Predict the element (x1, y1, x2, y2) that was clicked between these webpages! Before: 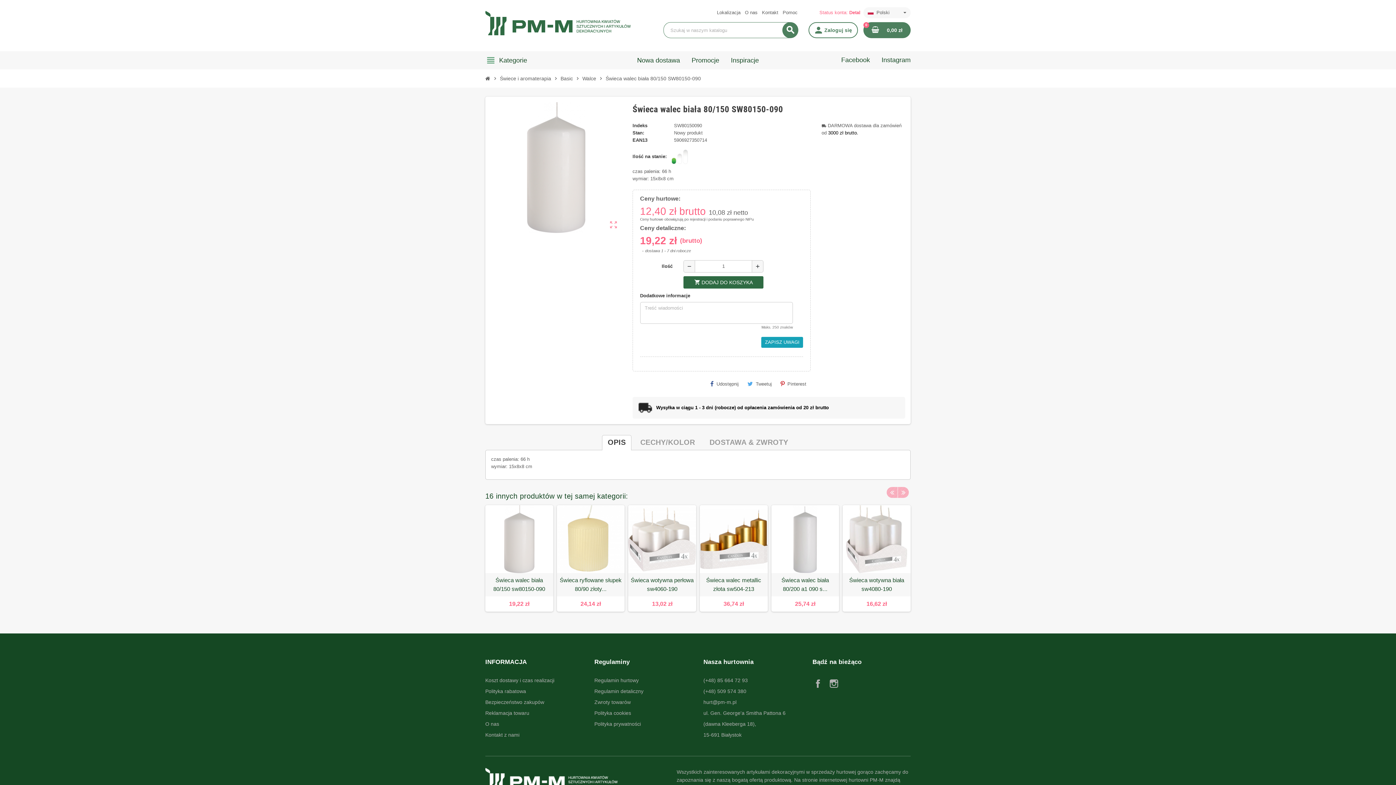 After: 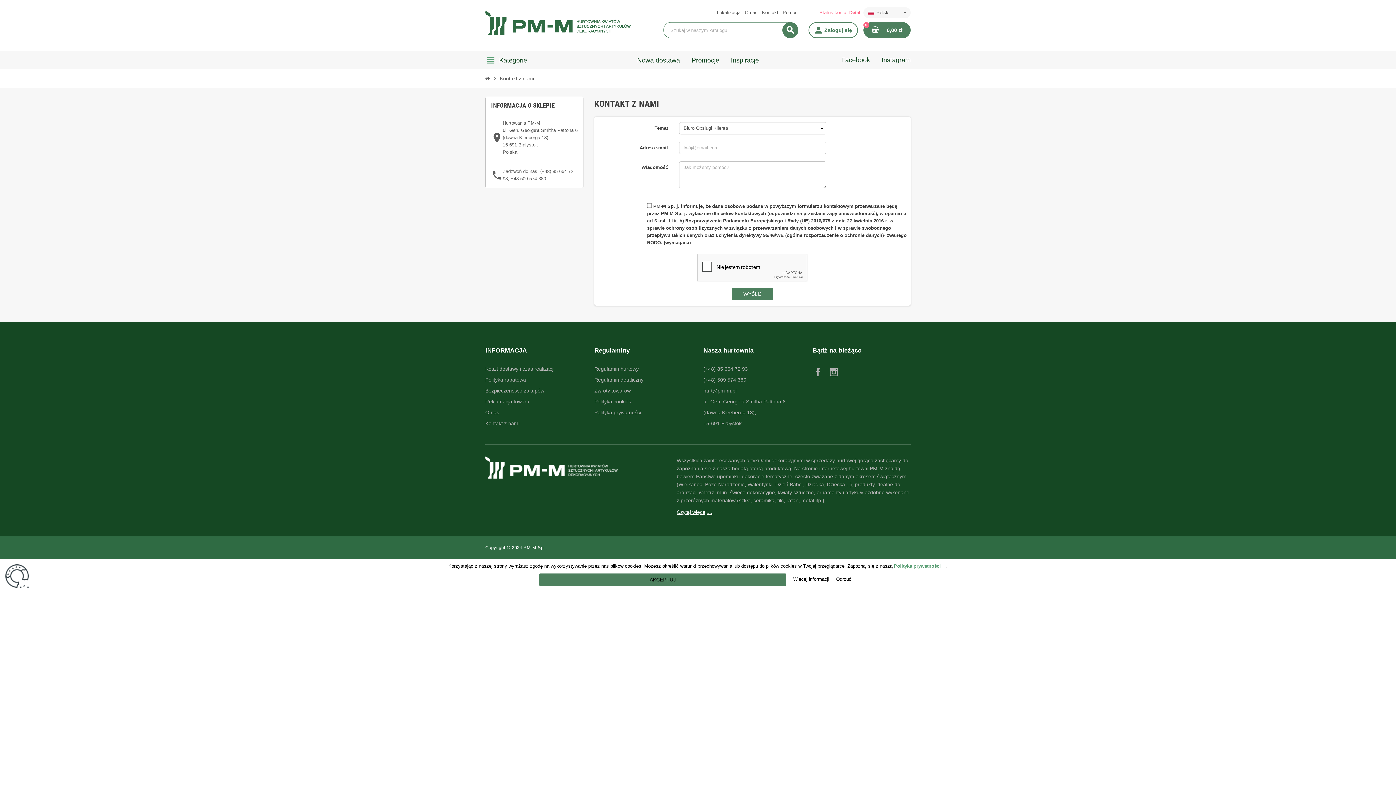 Action: label: Kontakt bbox: (762, 9, 778, 15)